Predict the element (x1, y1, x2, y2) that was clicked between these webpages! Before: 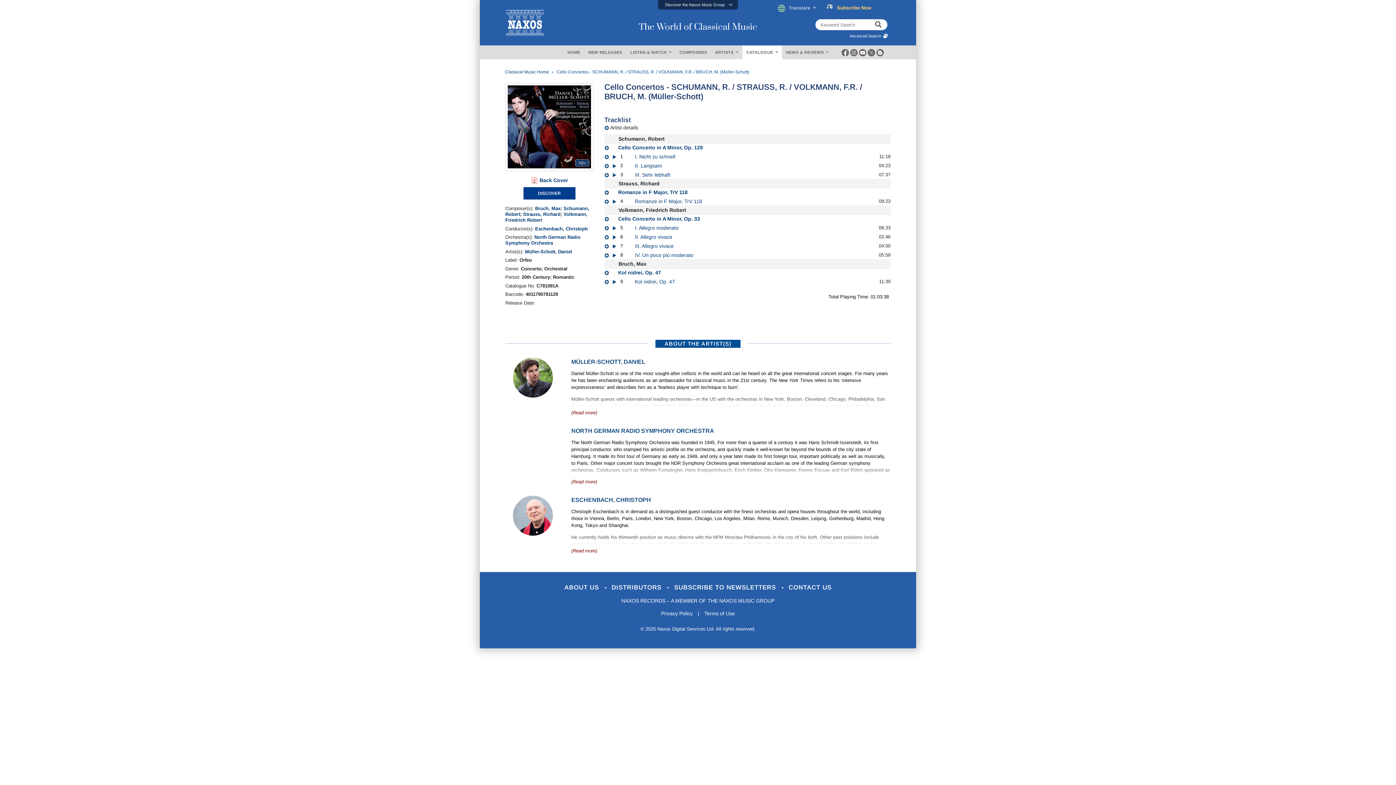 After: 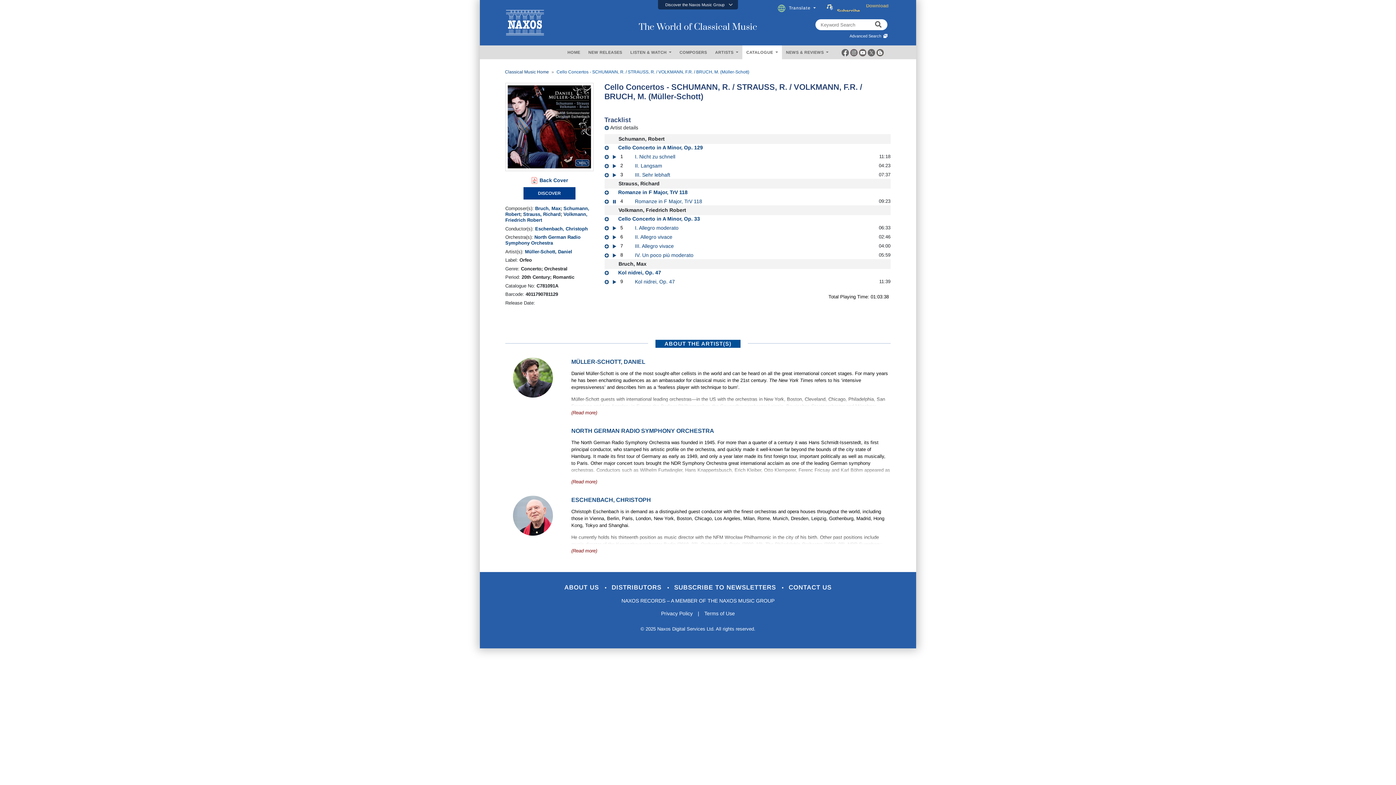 Action: bbox: (611, 198, 616, 204)